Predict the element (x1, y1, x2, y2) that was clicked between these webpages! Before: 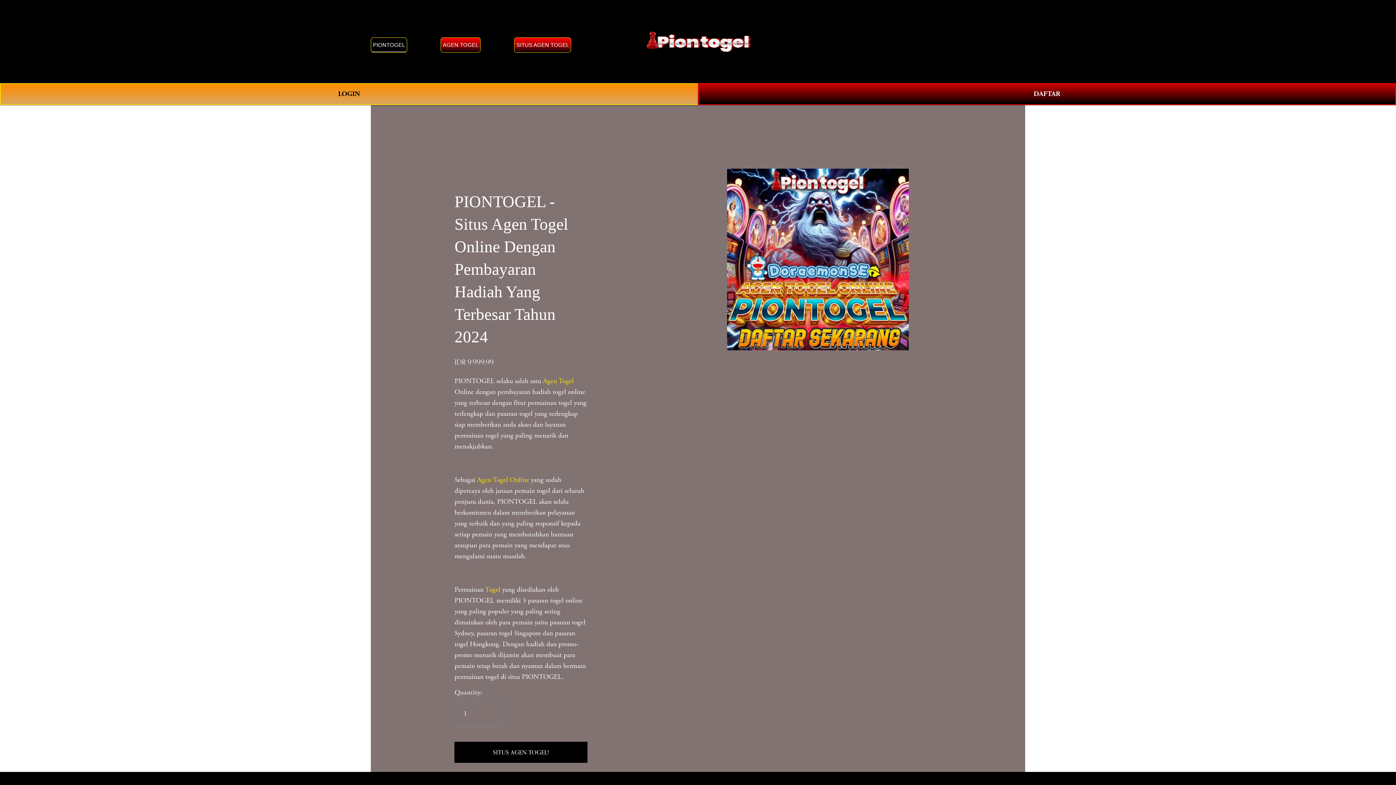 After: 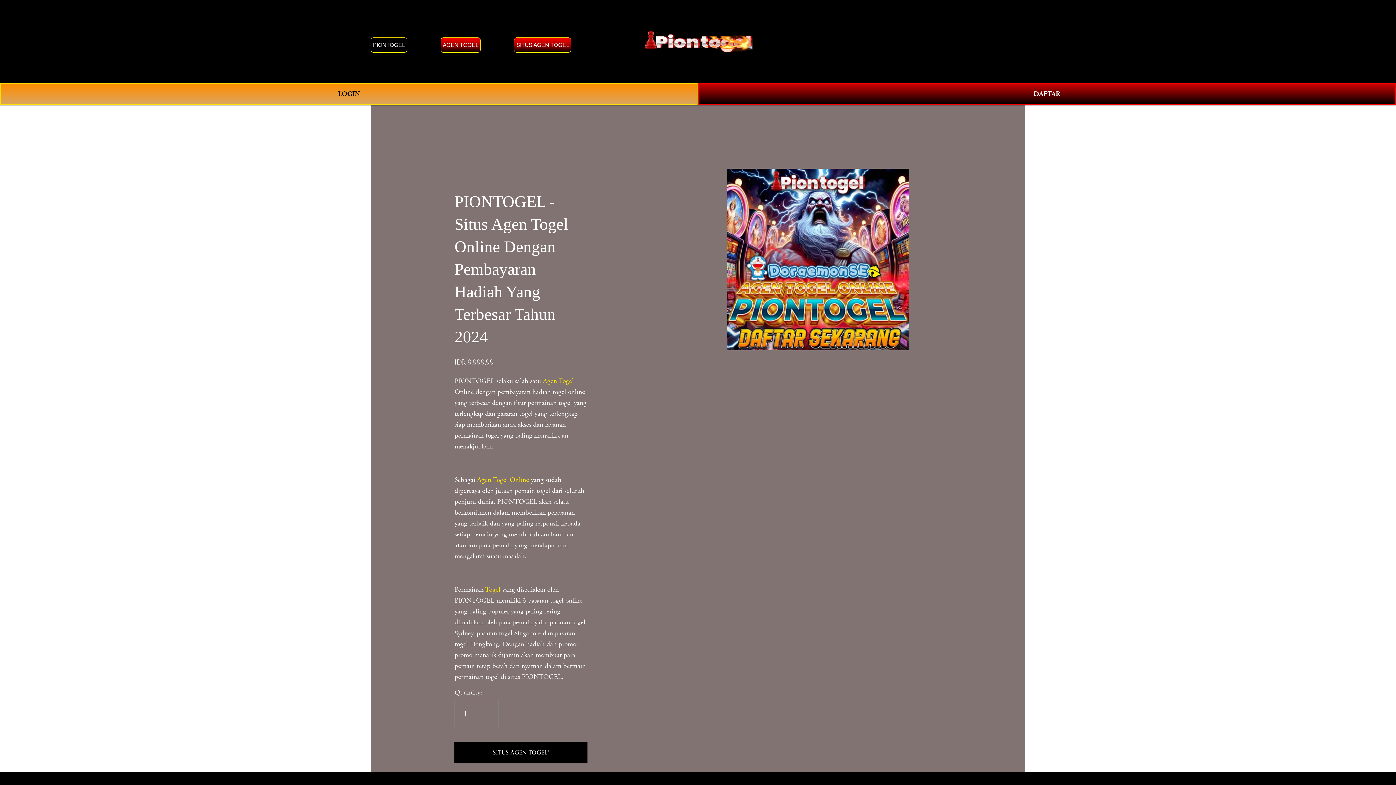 Action: bbox: (440, 37, 480, 52) label: AGEN TOGEL